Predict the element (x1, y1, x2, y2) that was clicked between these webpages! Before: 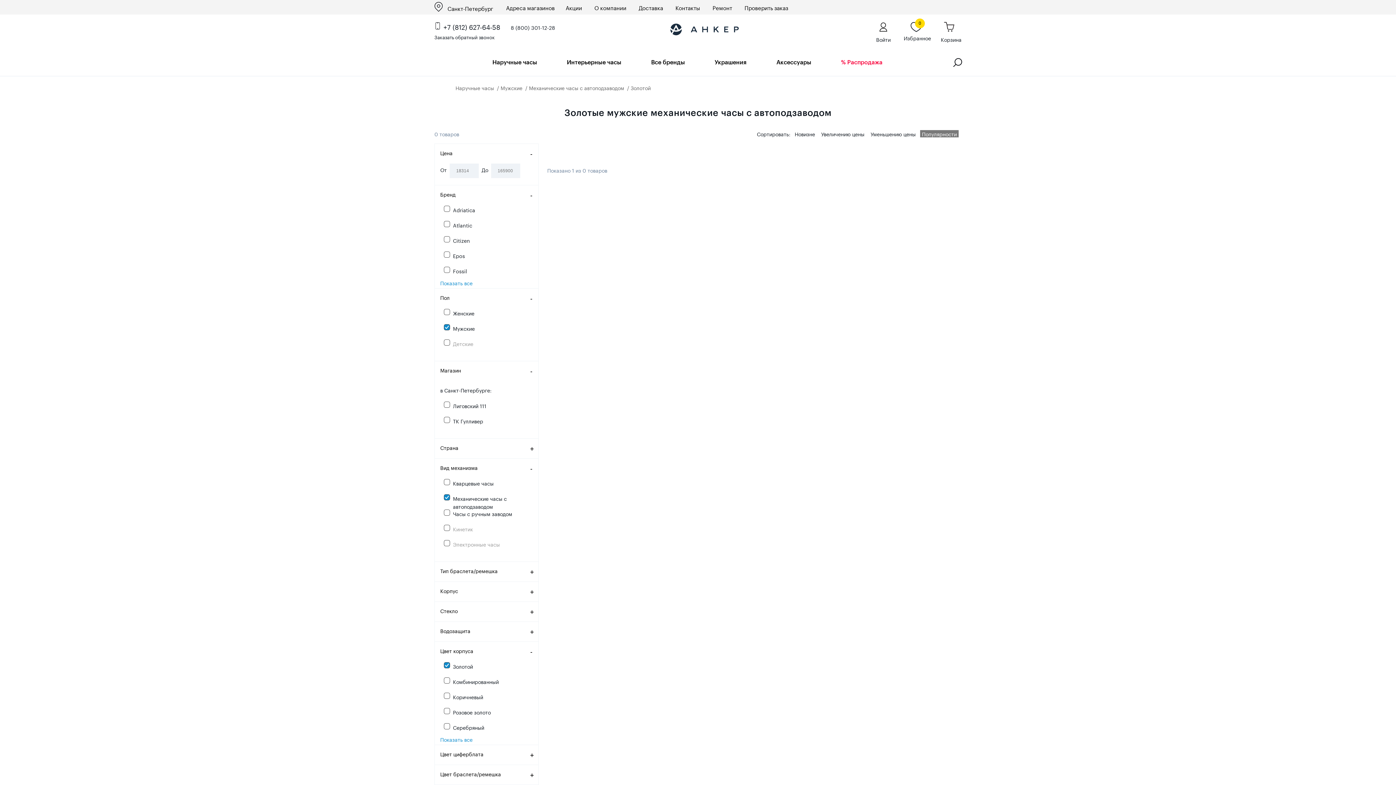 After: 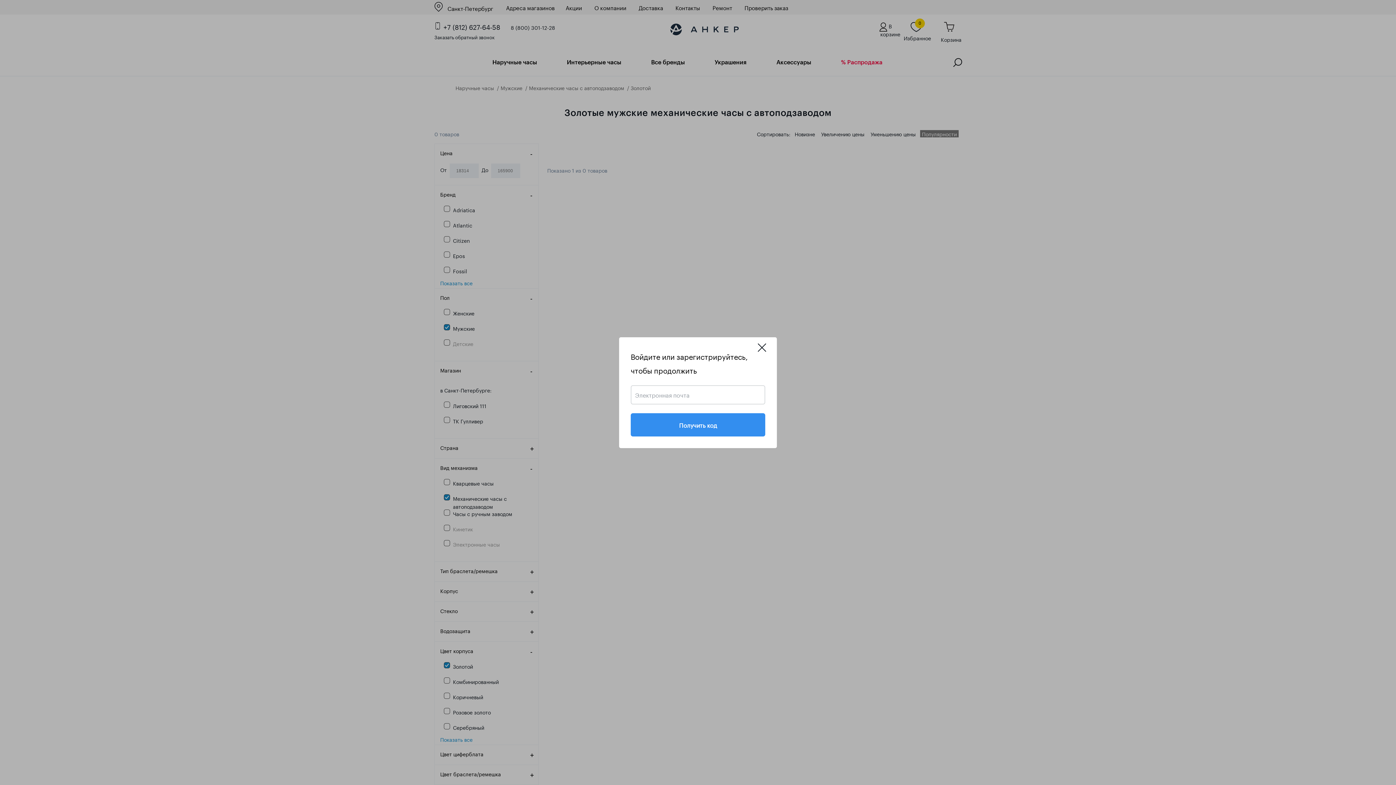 Action: bbox: (865, 21, 901, 32) label: 

Войти